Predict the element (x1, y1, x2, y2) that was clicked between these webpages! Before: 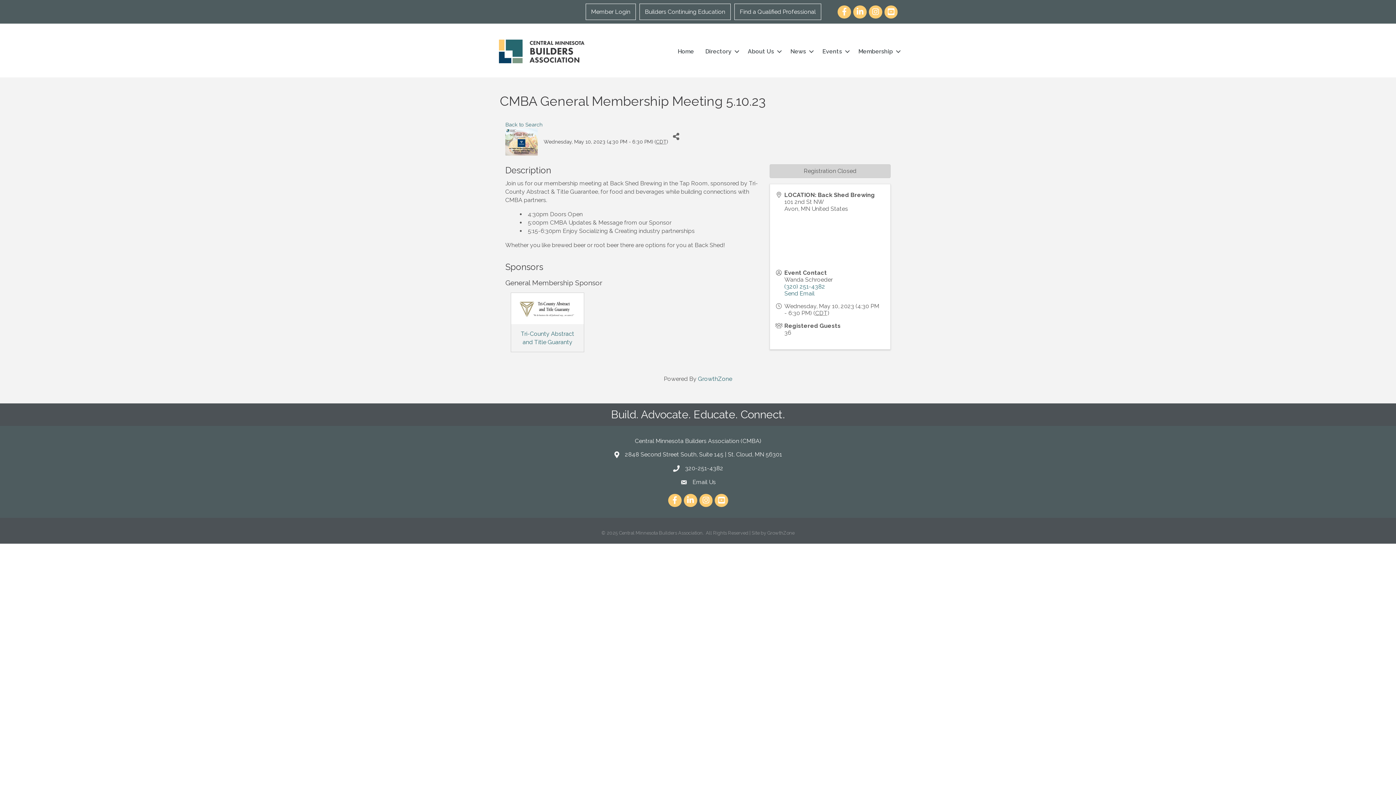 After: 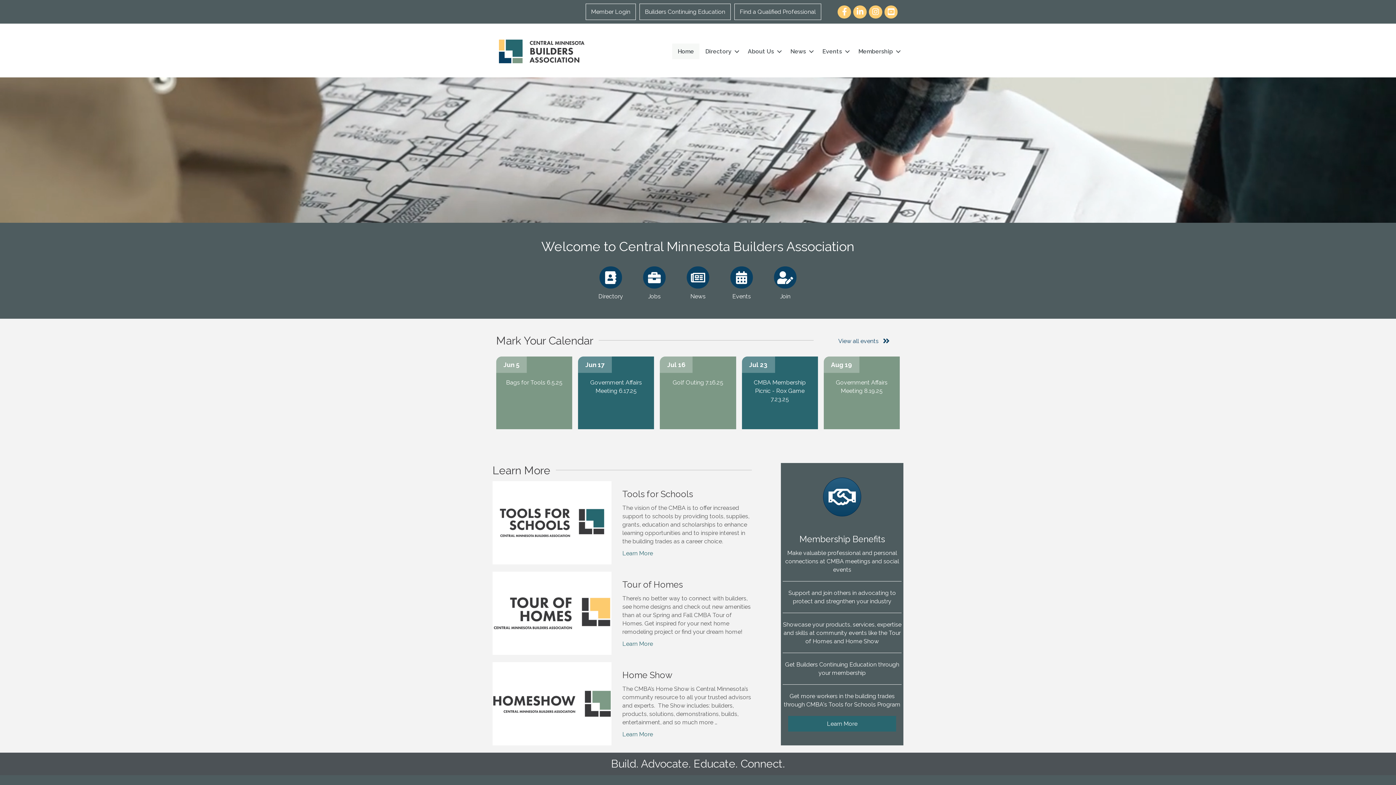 Action: label: News bbox: (785, 43, 816, 59)